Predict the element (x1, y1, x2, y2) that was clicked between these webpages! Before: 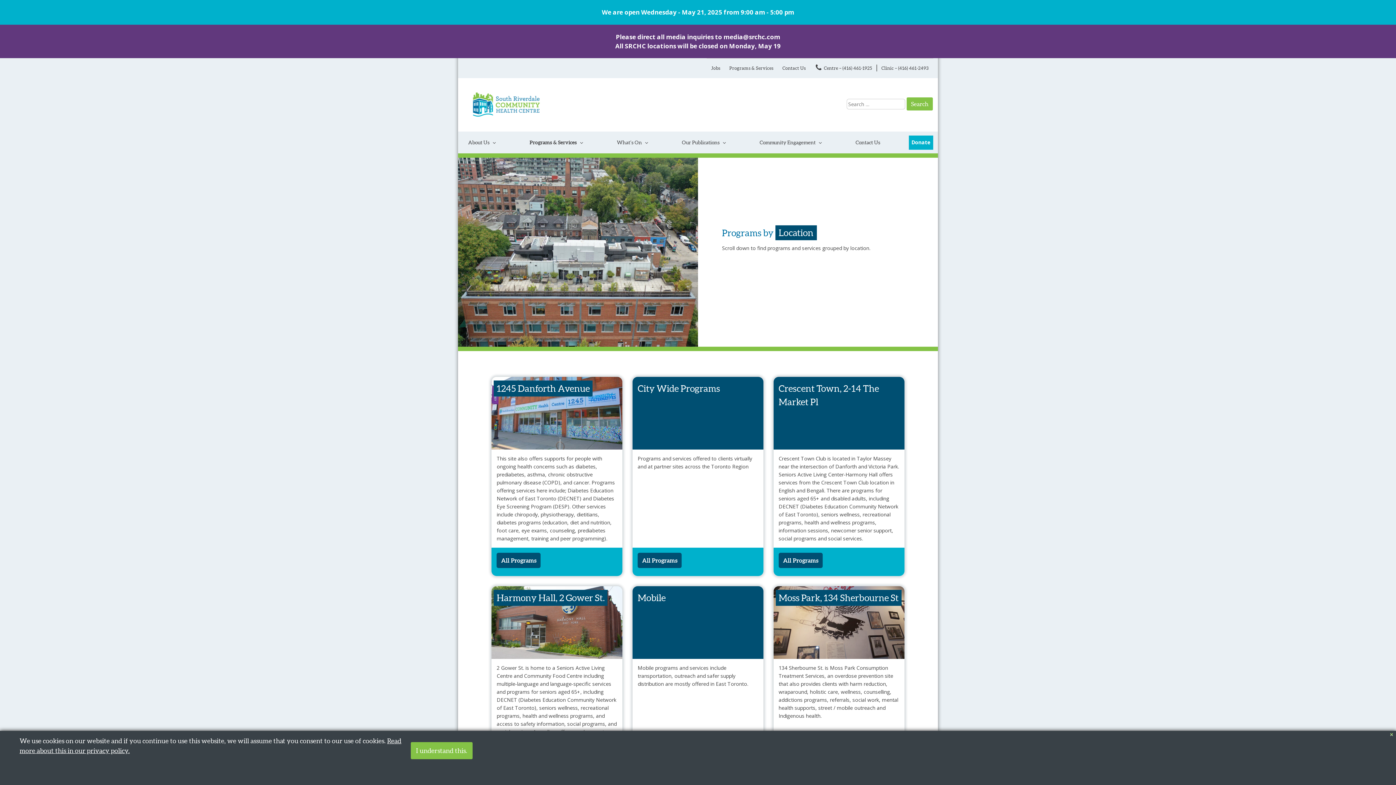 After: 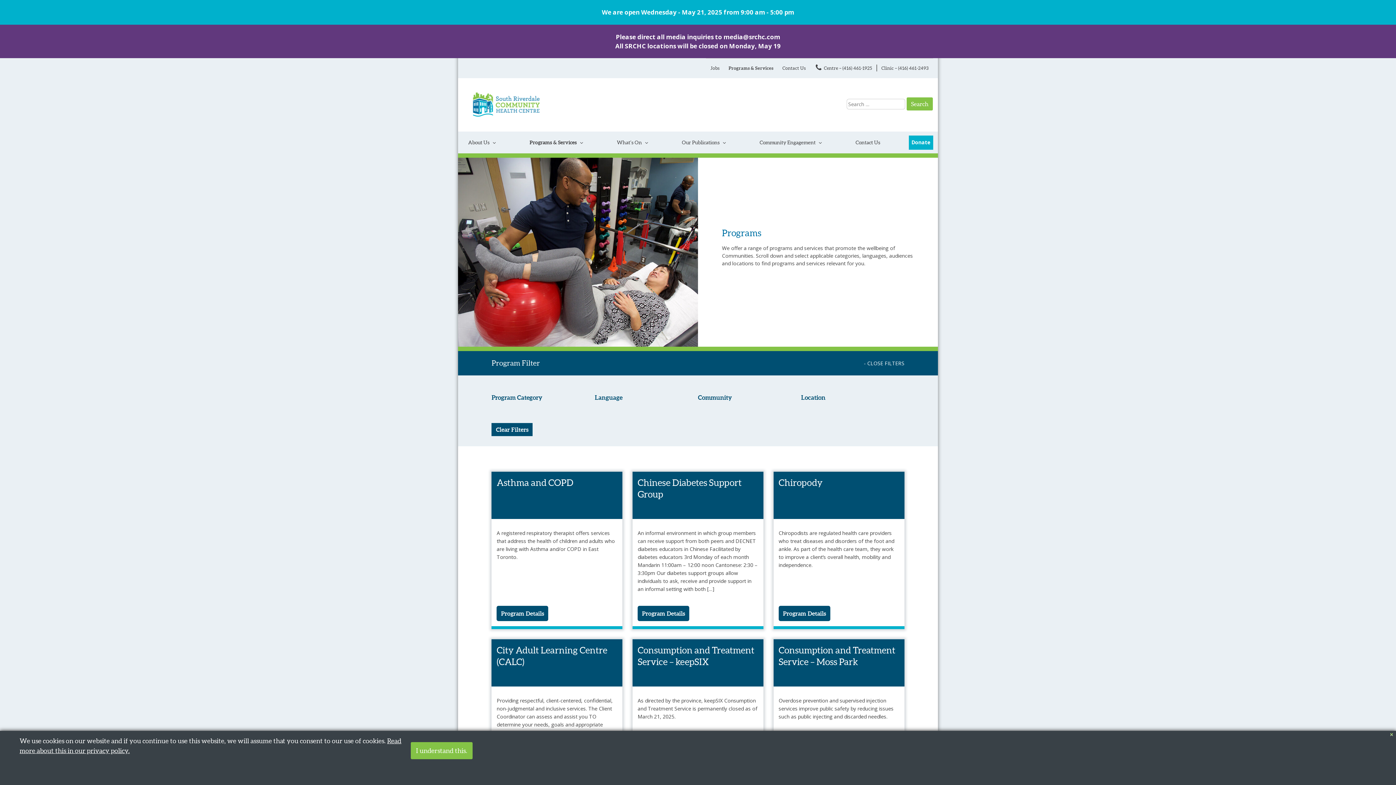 Action: label: Programs & Services bbox: (724, 58, 778, 78)